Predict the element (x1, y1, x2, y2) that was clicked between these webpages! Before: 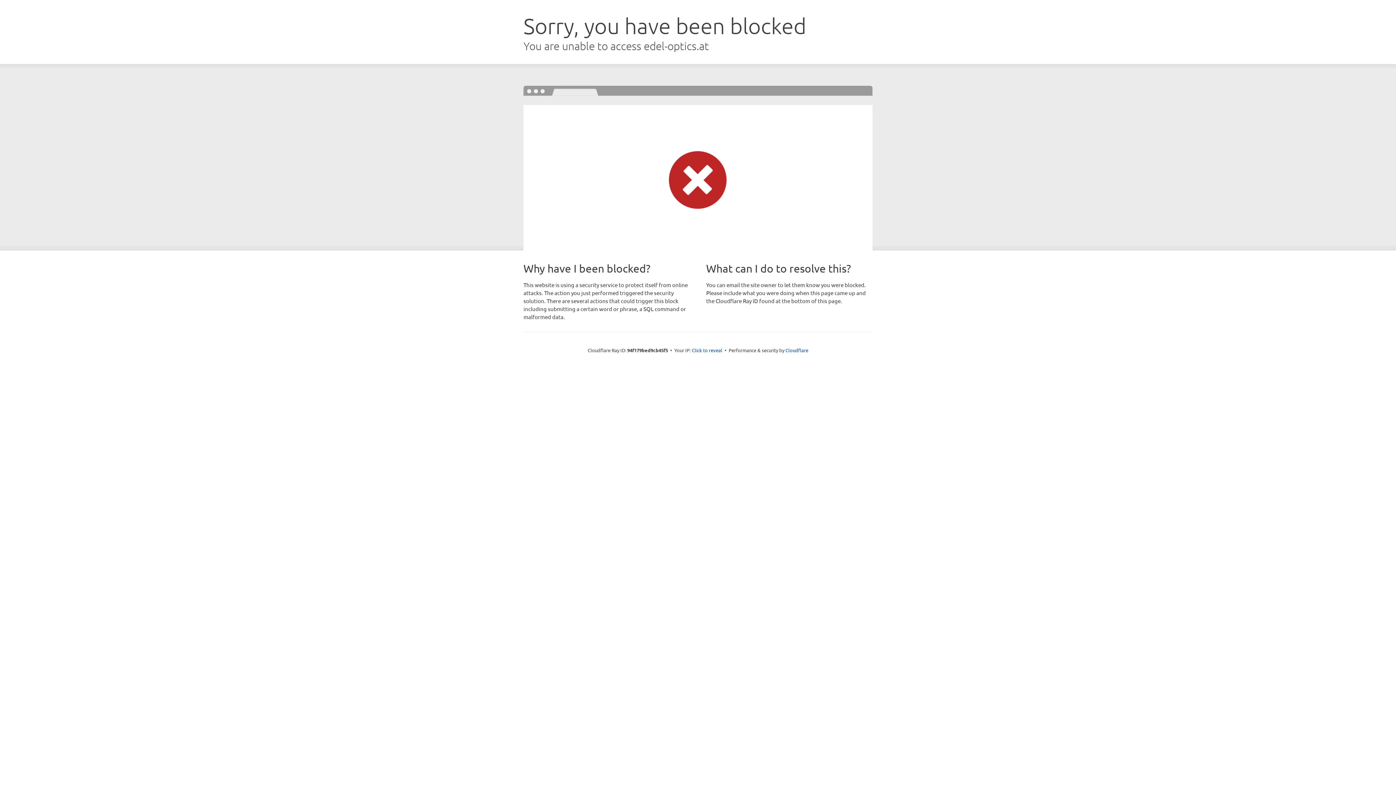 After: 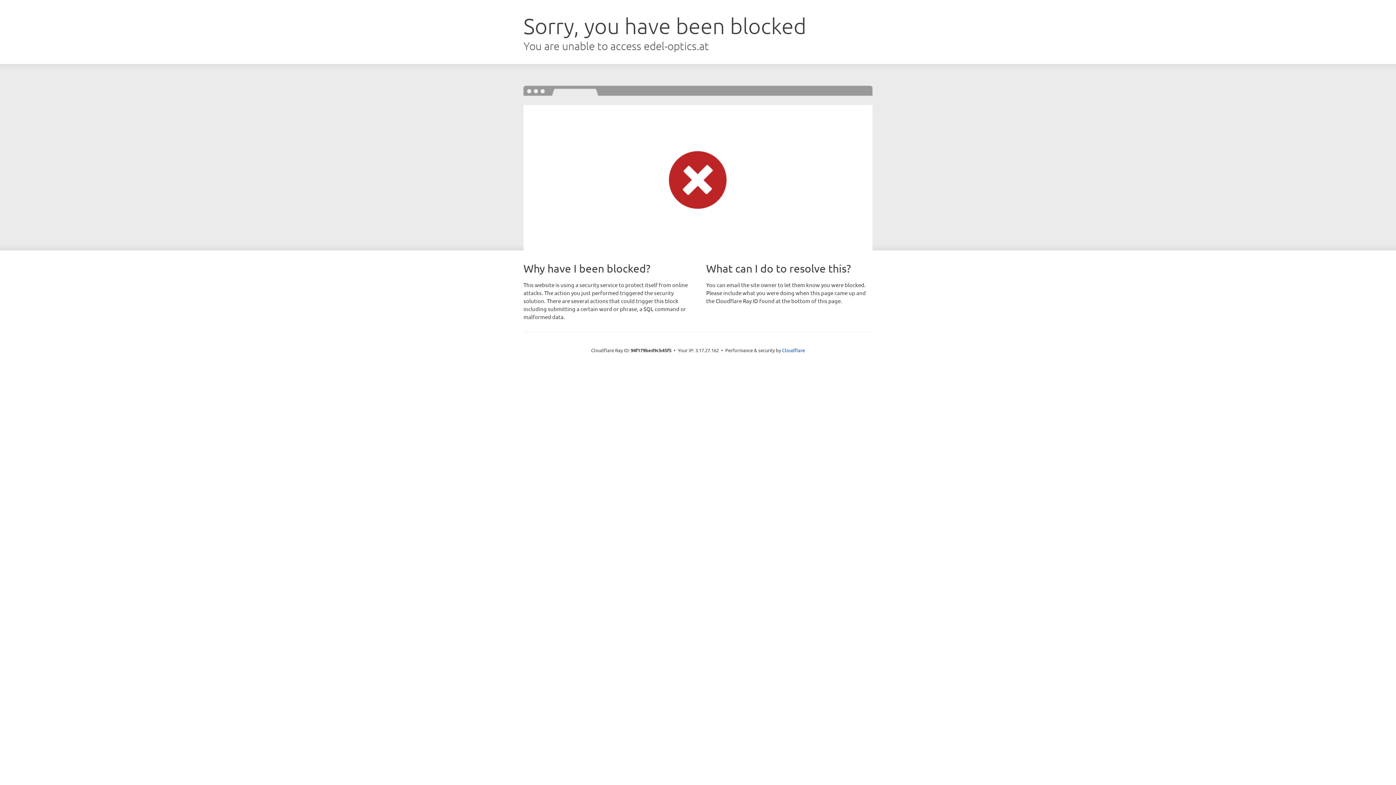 Action: bbox: (692, 346, 722, 353) label: Click to reveal